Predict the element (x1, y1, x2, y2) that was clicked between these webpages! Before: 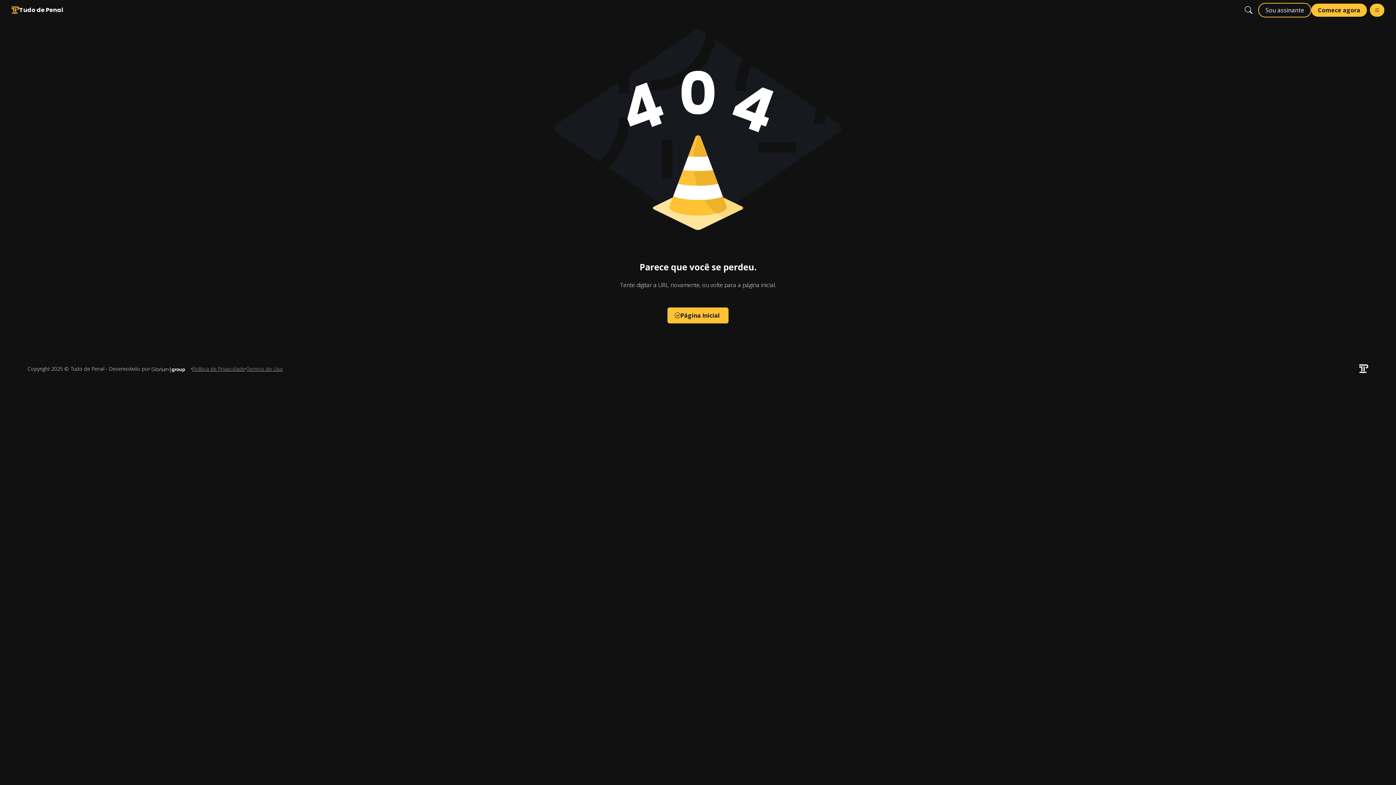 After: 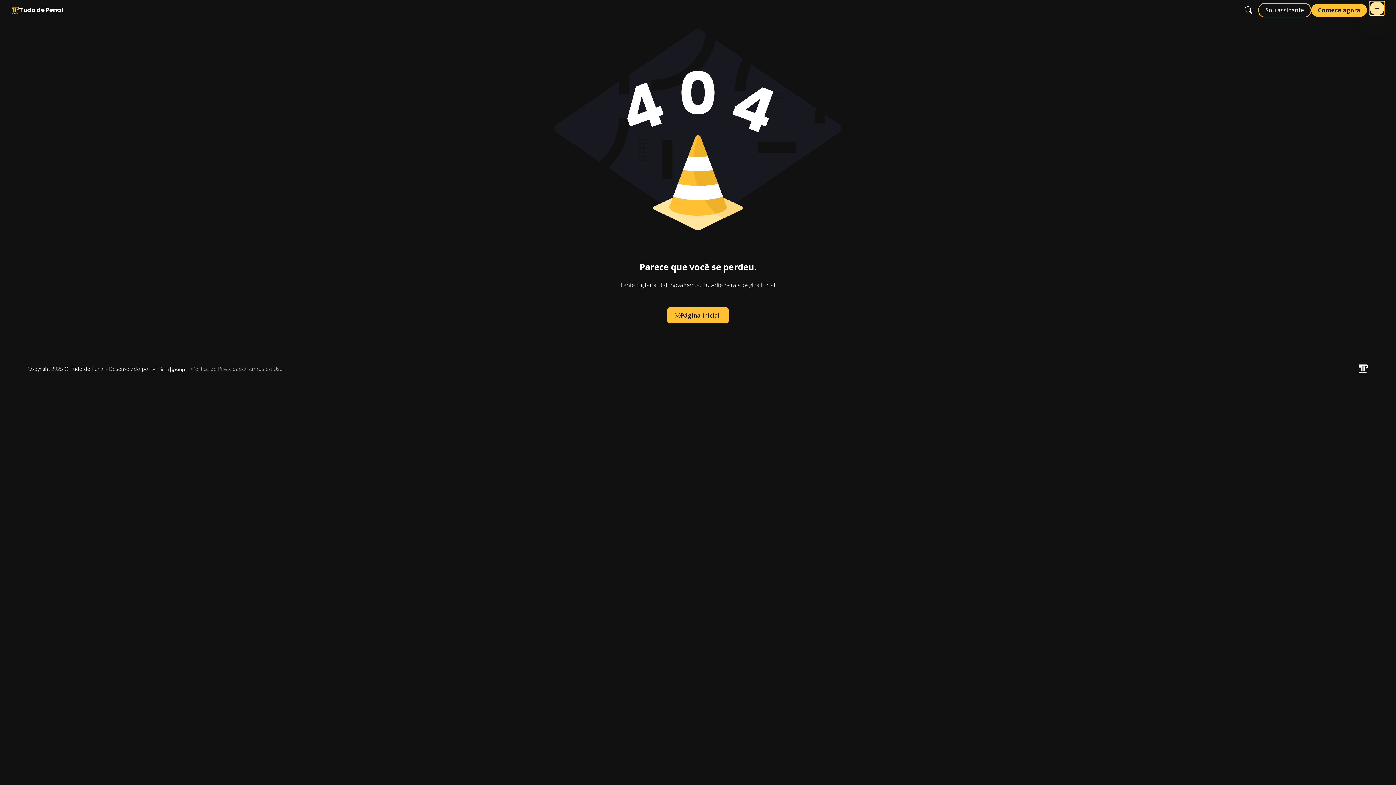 Action: bbox: (1370, 3, 1384, 16)